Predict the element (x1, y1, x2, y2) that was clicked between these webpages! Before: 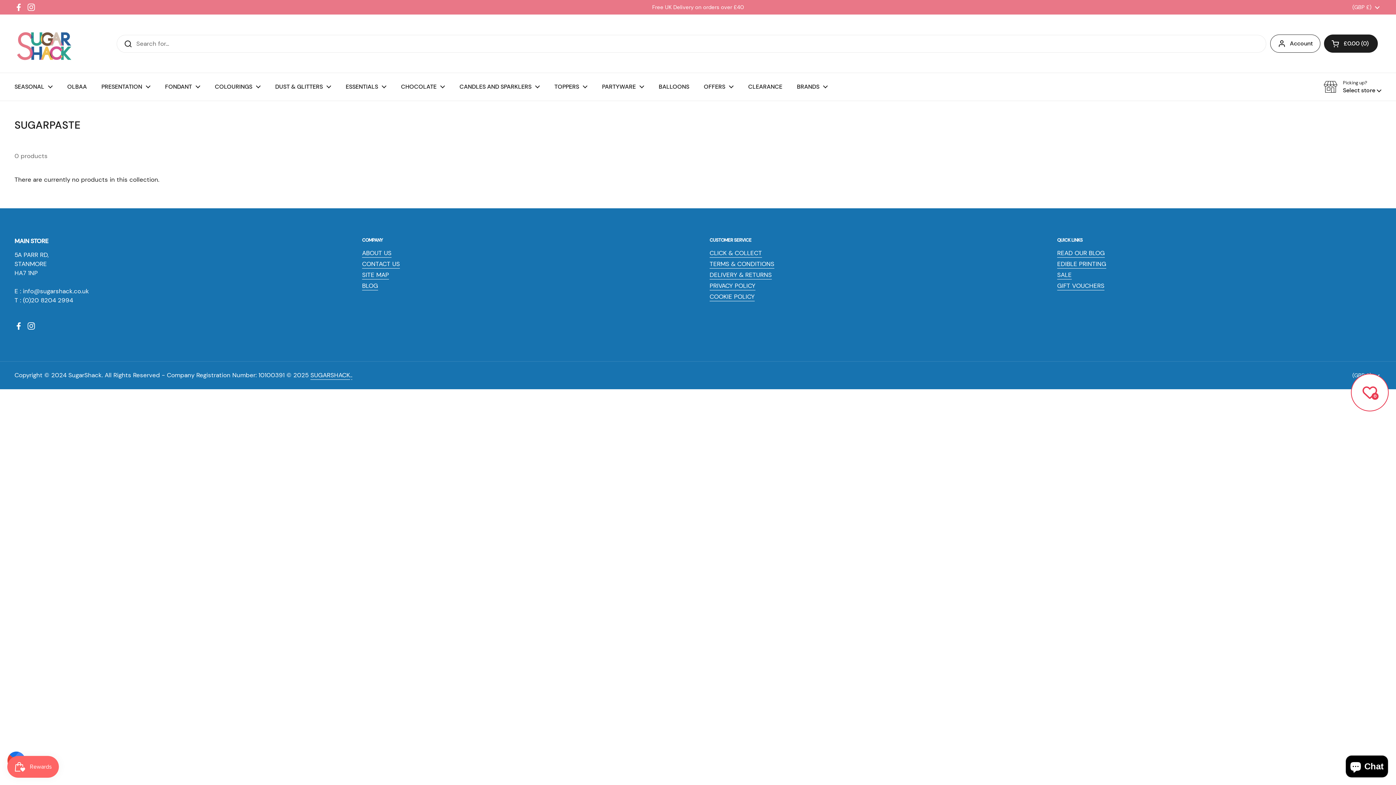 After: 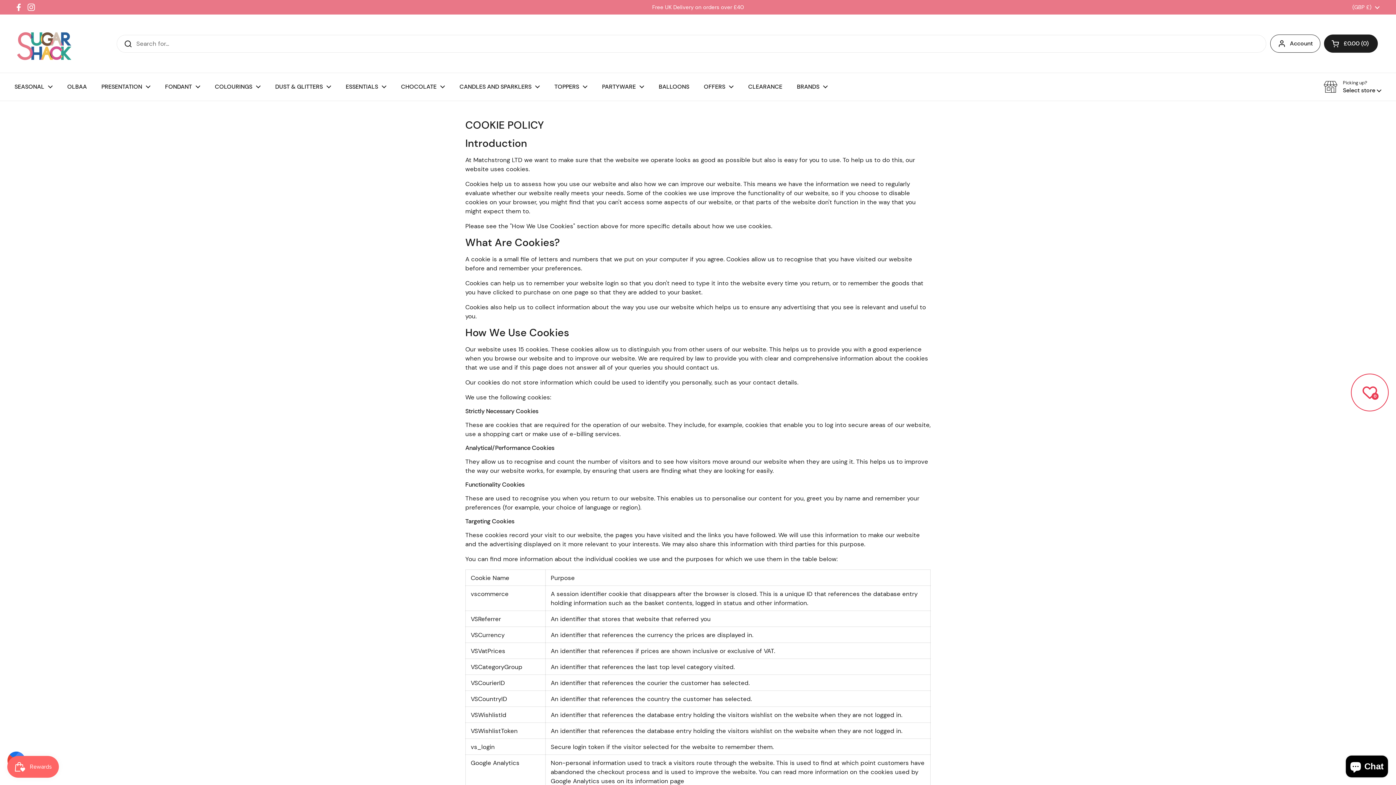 Action: label: COOKIE POLICY bbox: (709, 292, 754, 301)